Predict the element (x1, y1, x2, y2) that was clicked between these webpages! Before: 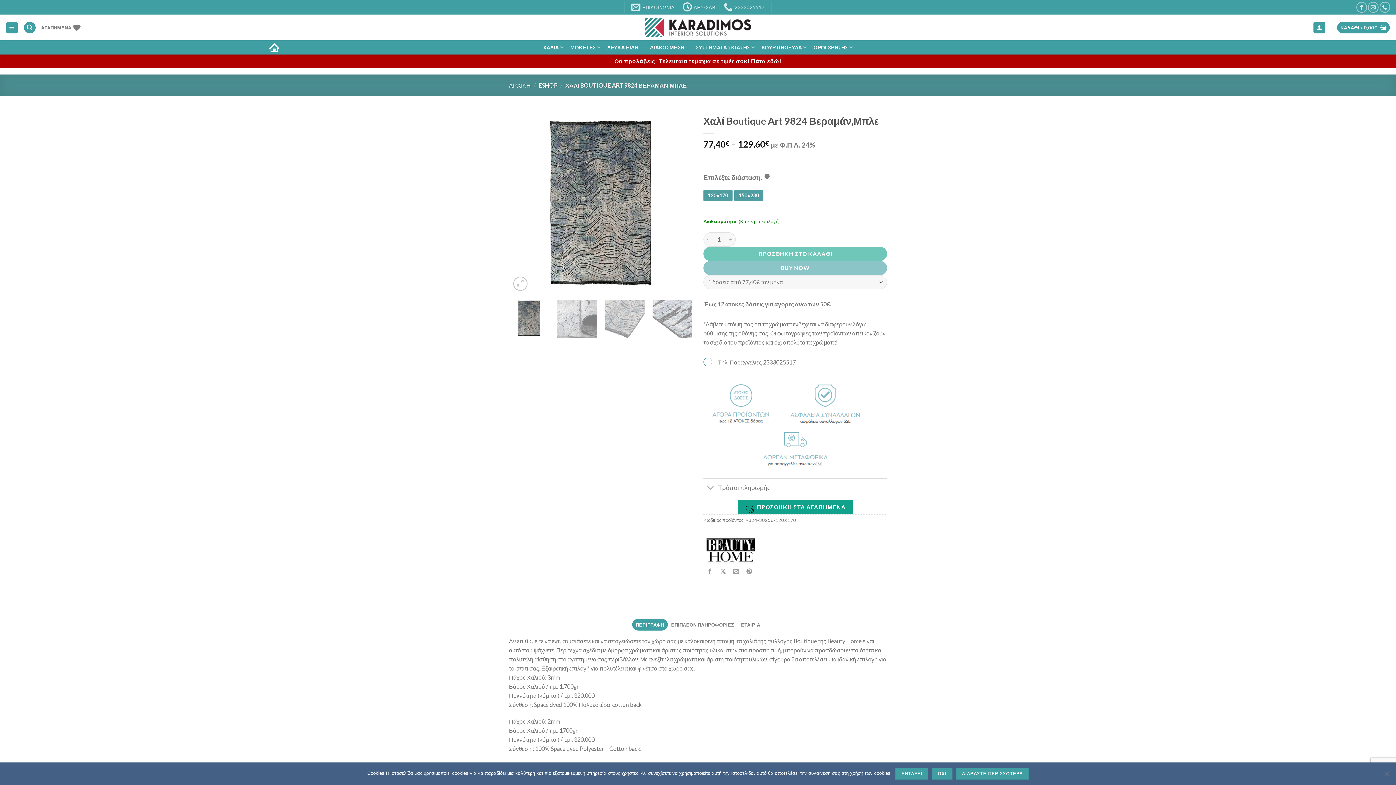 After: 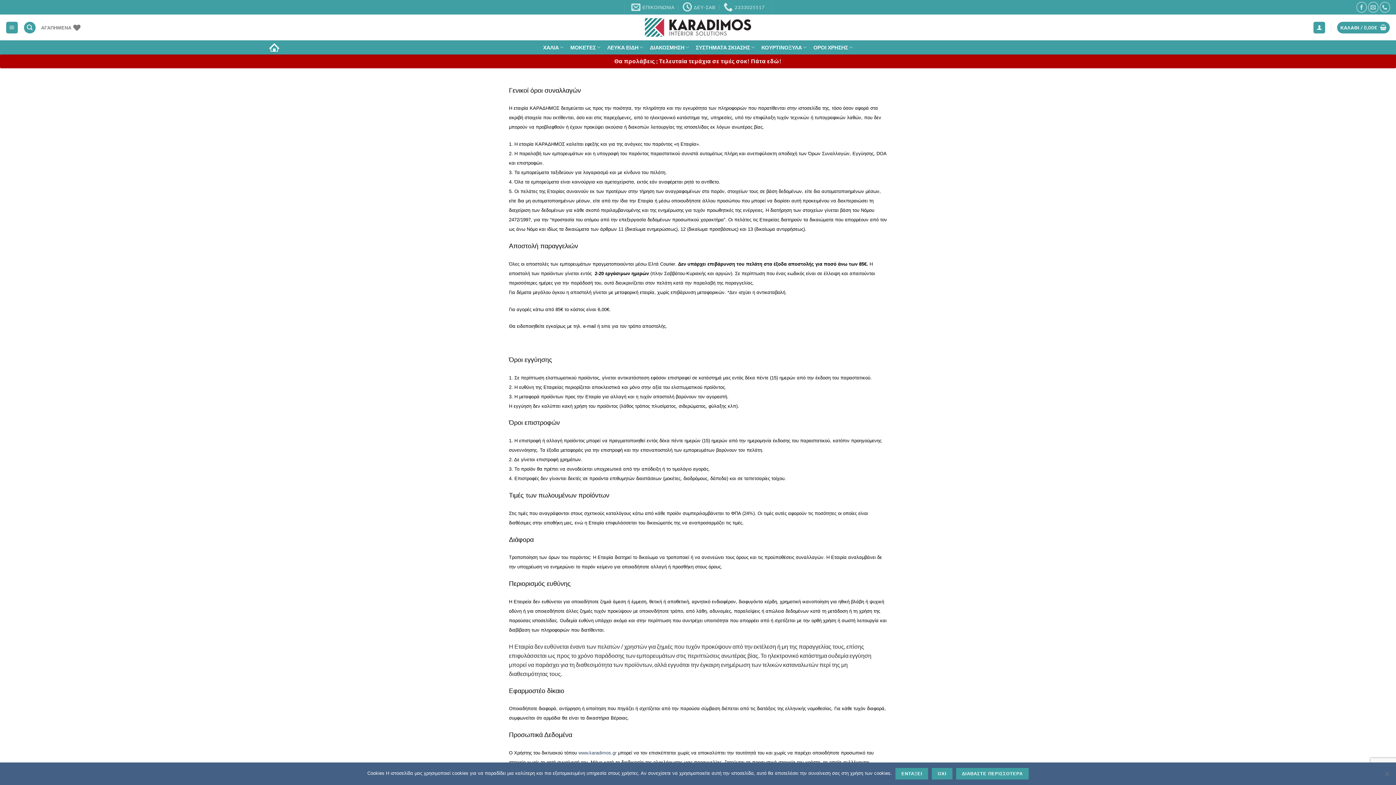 Action: label: ΟΡΟΙ ΧΡΗΣΗΣ bbox: (813, 40, 853, 54)